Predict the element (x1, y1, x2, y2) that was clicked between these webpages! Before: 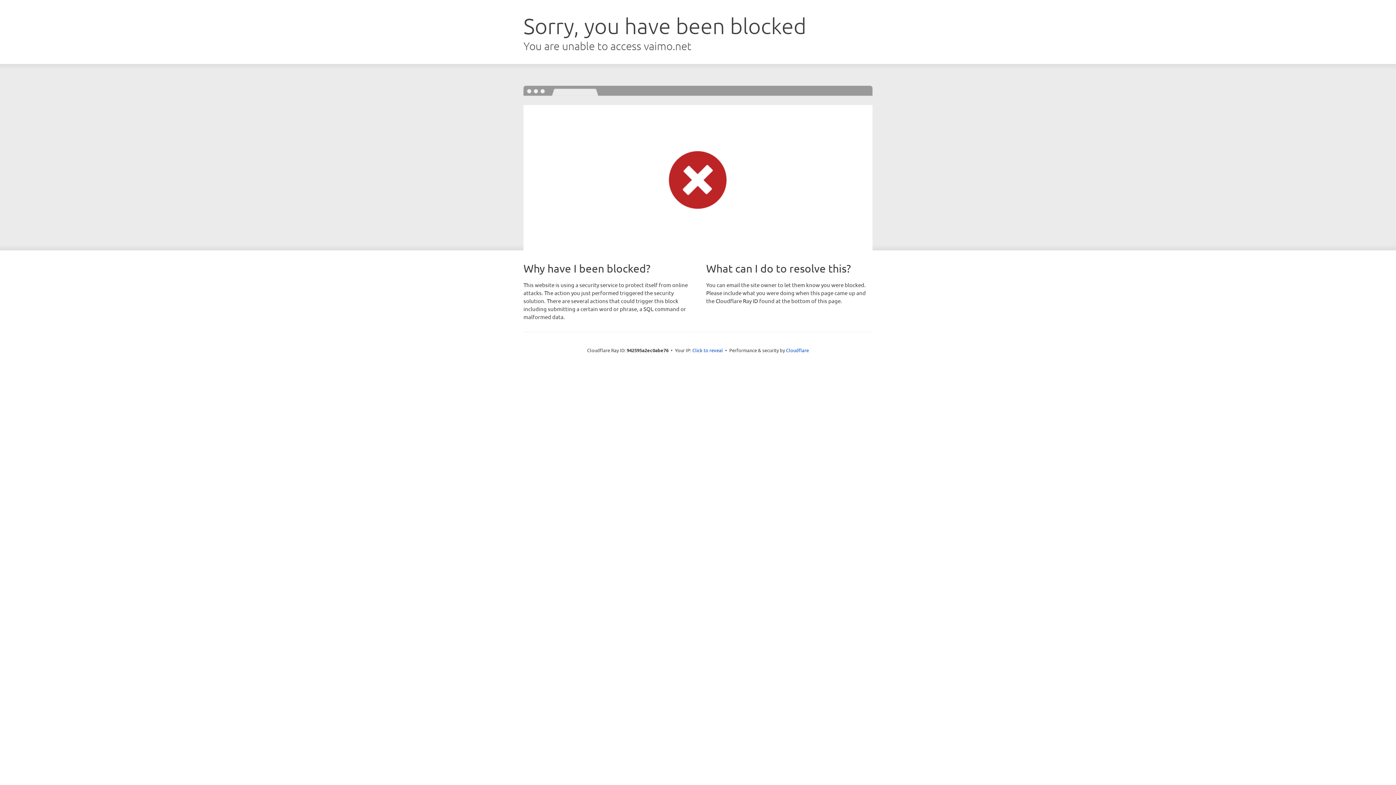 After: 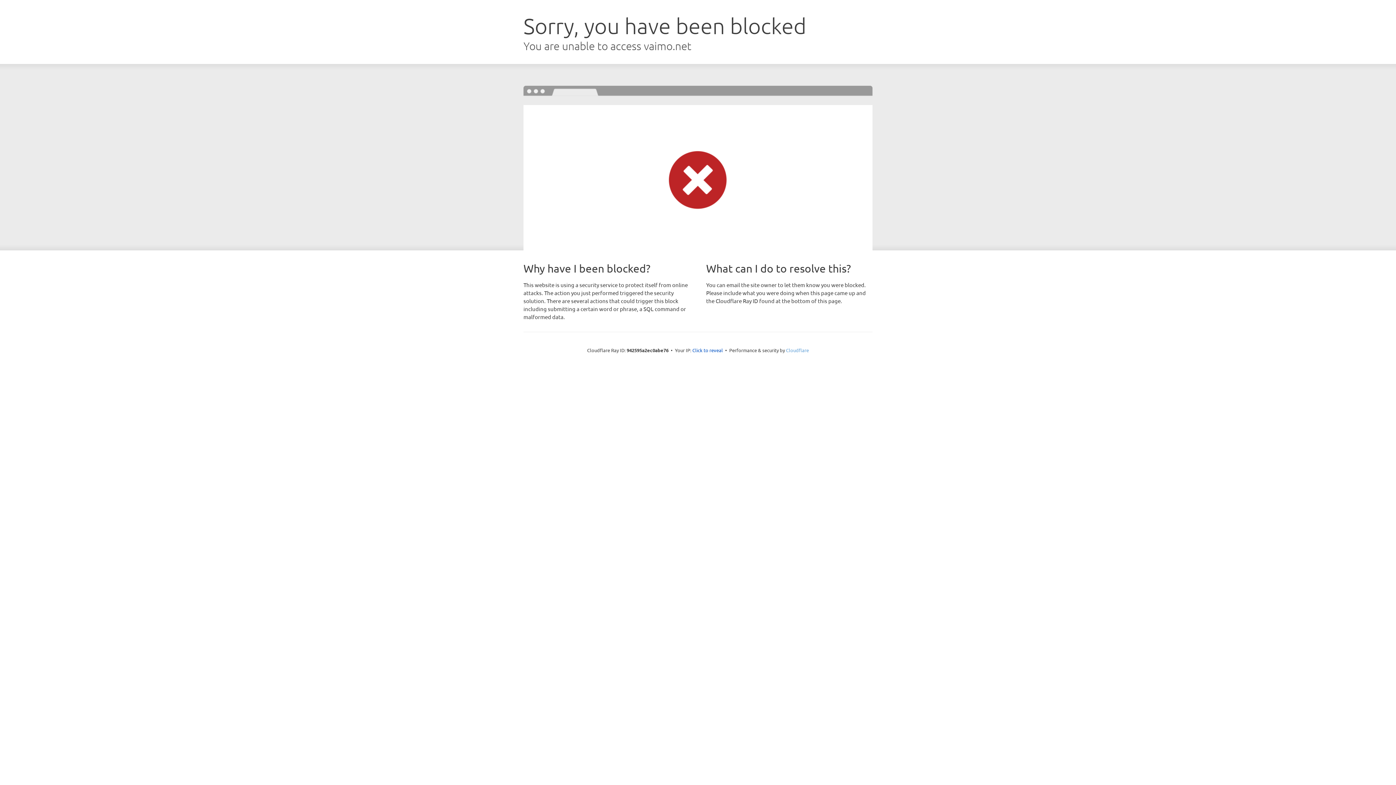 Action: label: Cloudflare bbox: (786, 347, 809, 353)